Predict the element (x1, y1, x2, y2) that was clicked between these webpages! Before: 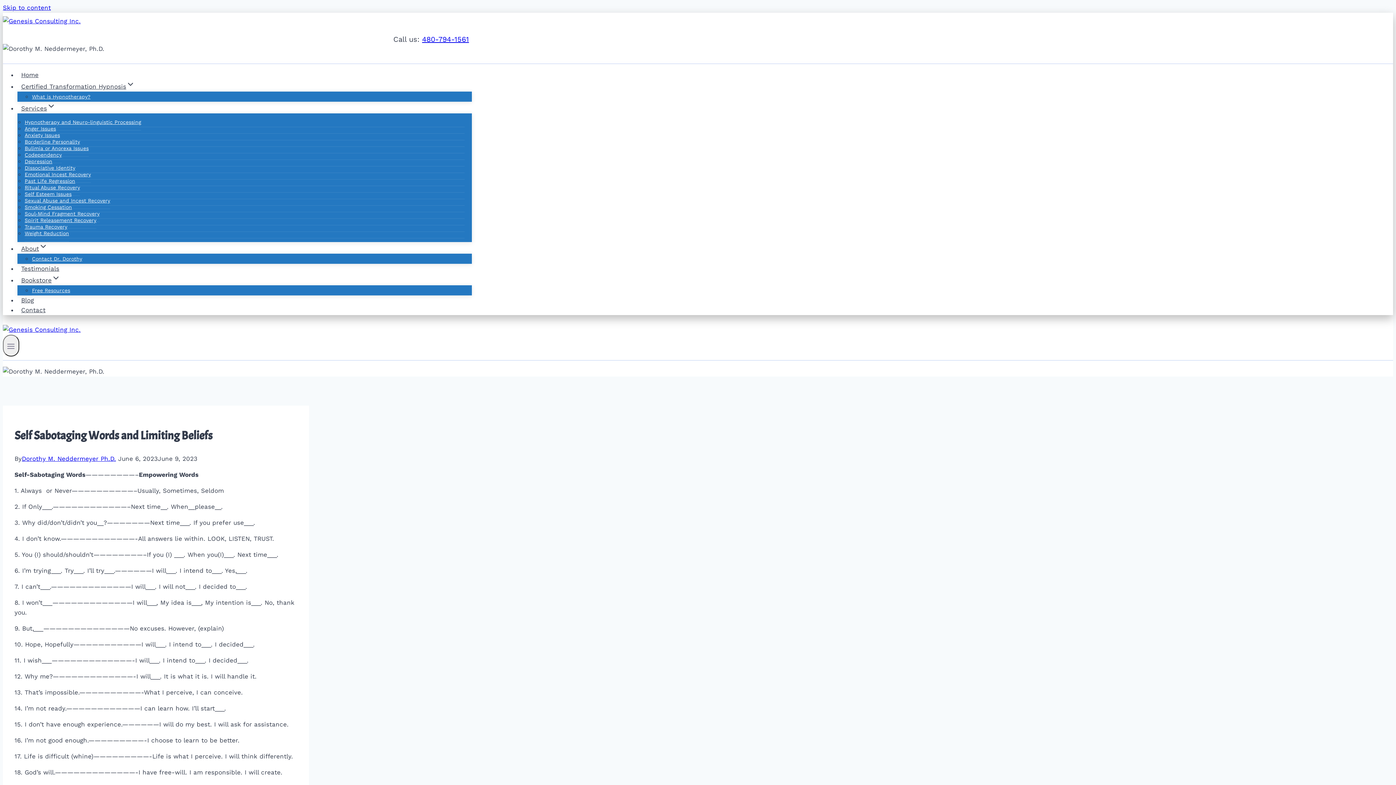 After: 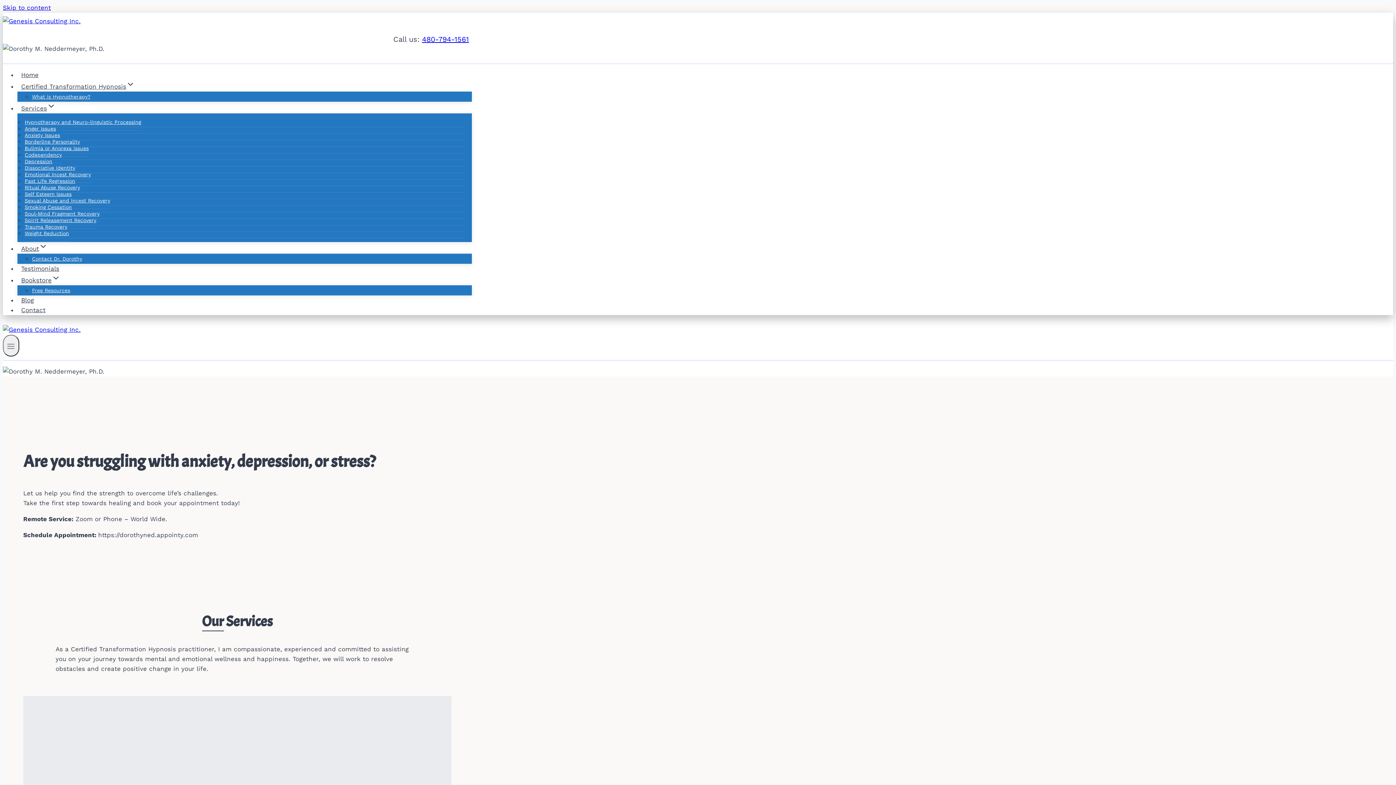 Action: bbox: (2, 326, 80, 333)